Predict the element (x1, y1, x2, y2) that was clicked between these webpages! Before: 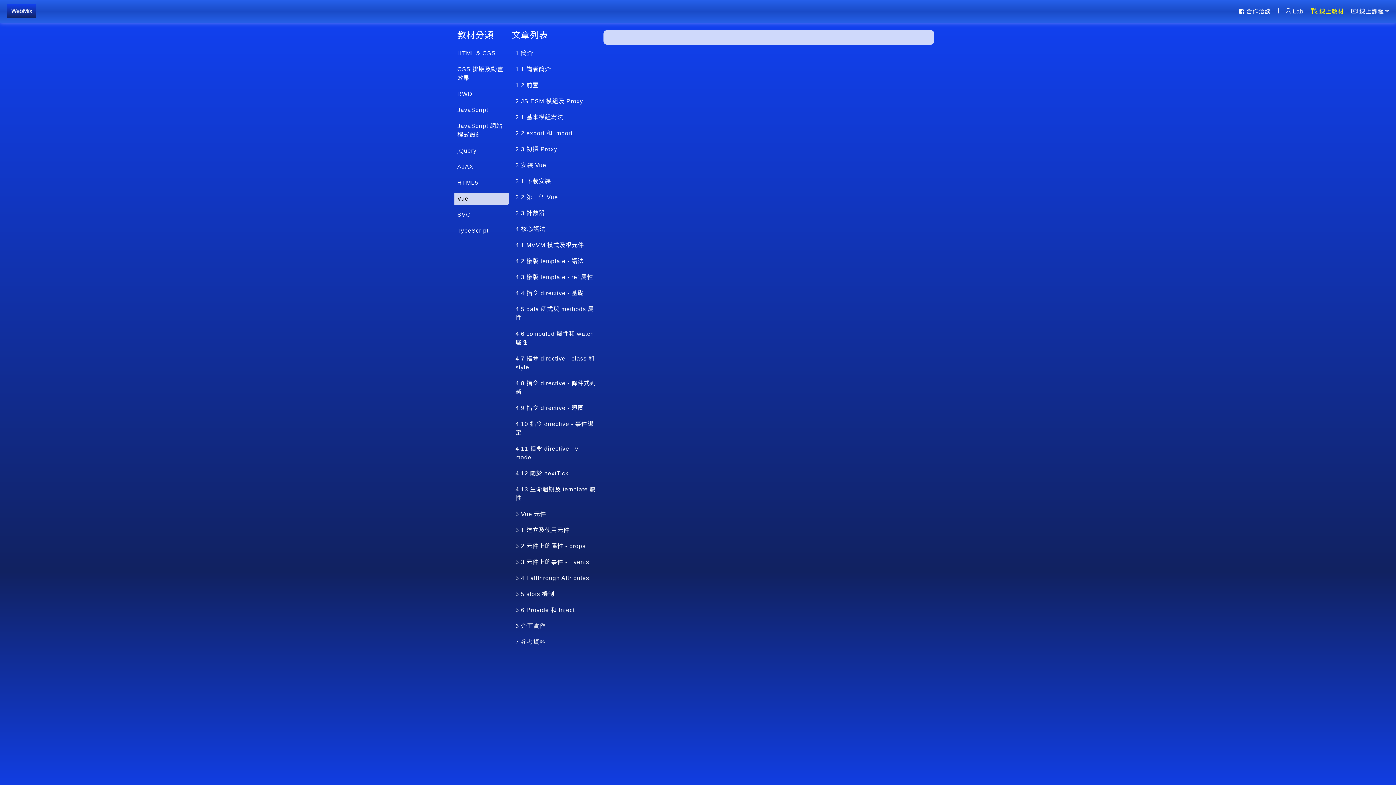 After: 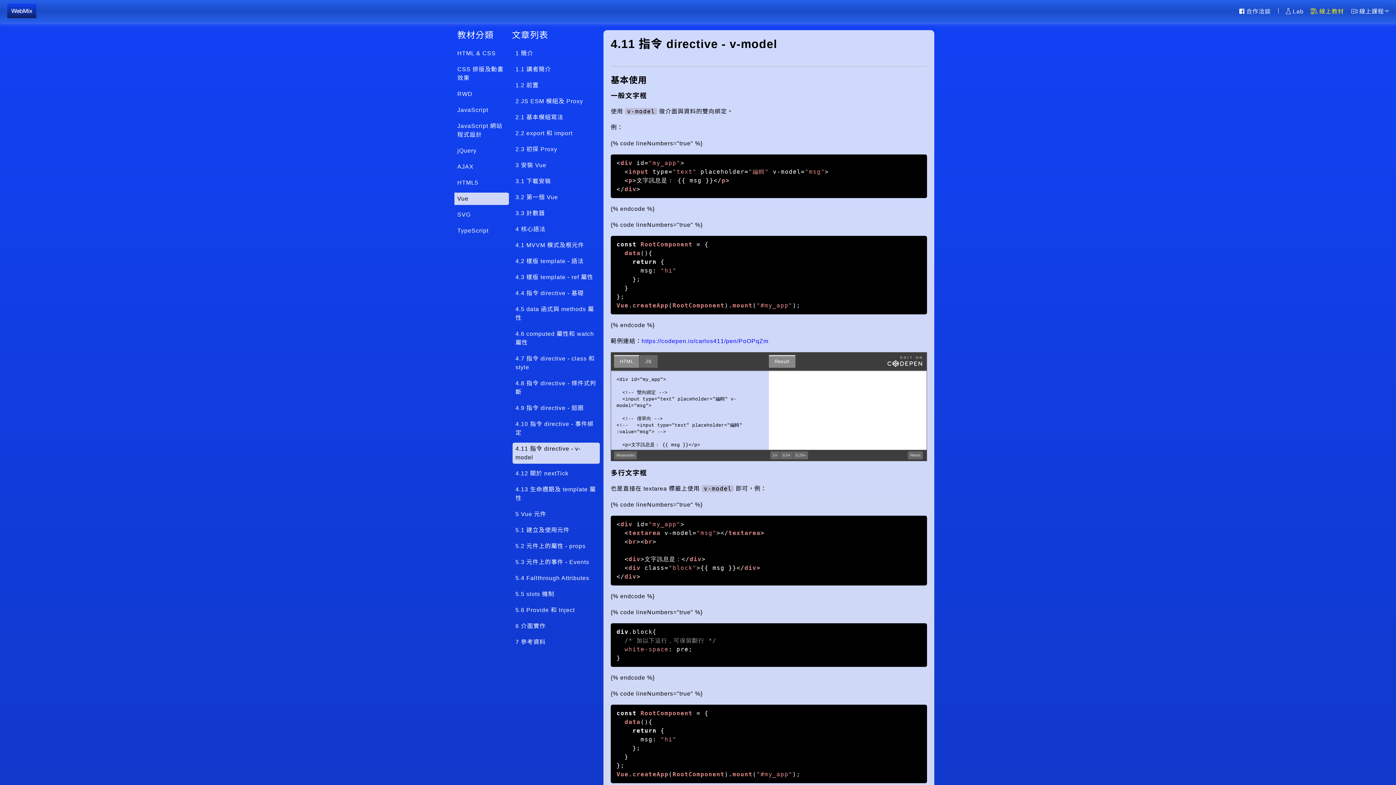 Action: bbox: (512, 442, 600, 464) label: 4.11 指令 directive - v-model